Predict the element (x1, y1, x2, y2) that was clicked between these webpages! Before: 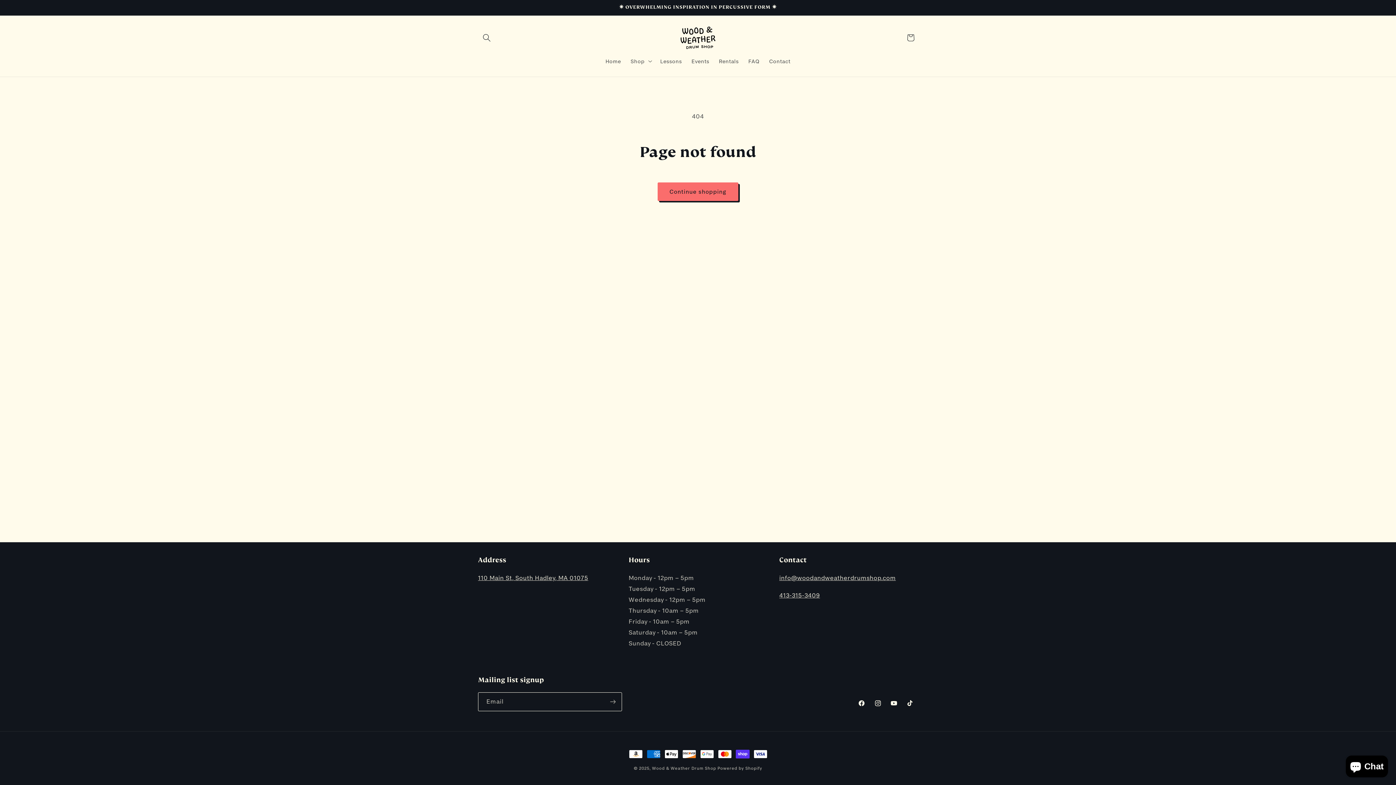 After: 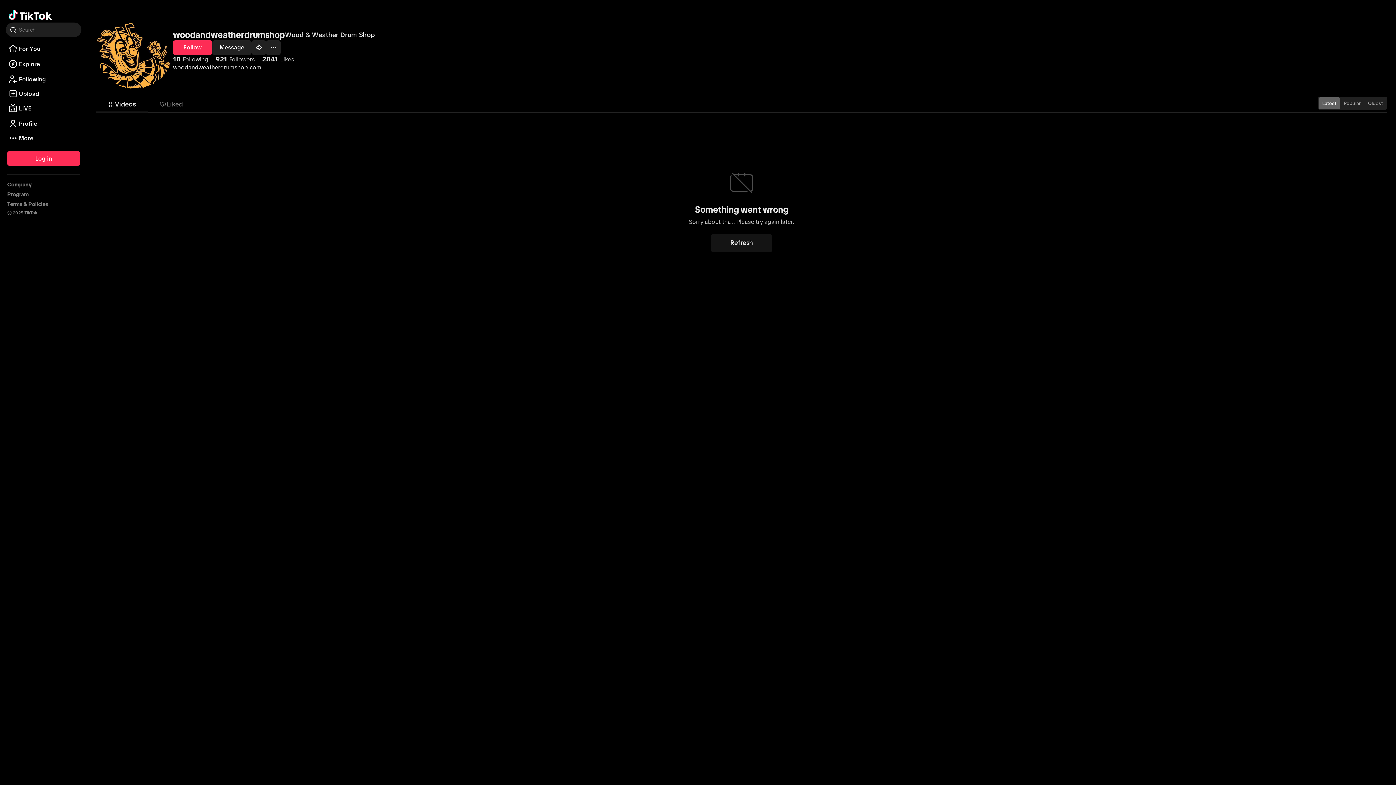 Action: bbox: (902, 695, 918, 711) label: TikTok